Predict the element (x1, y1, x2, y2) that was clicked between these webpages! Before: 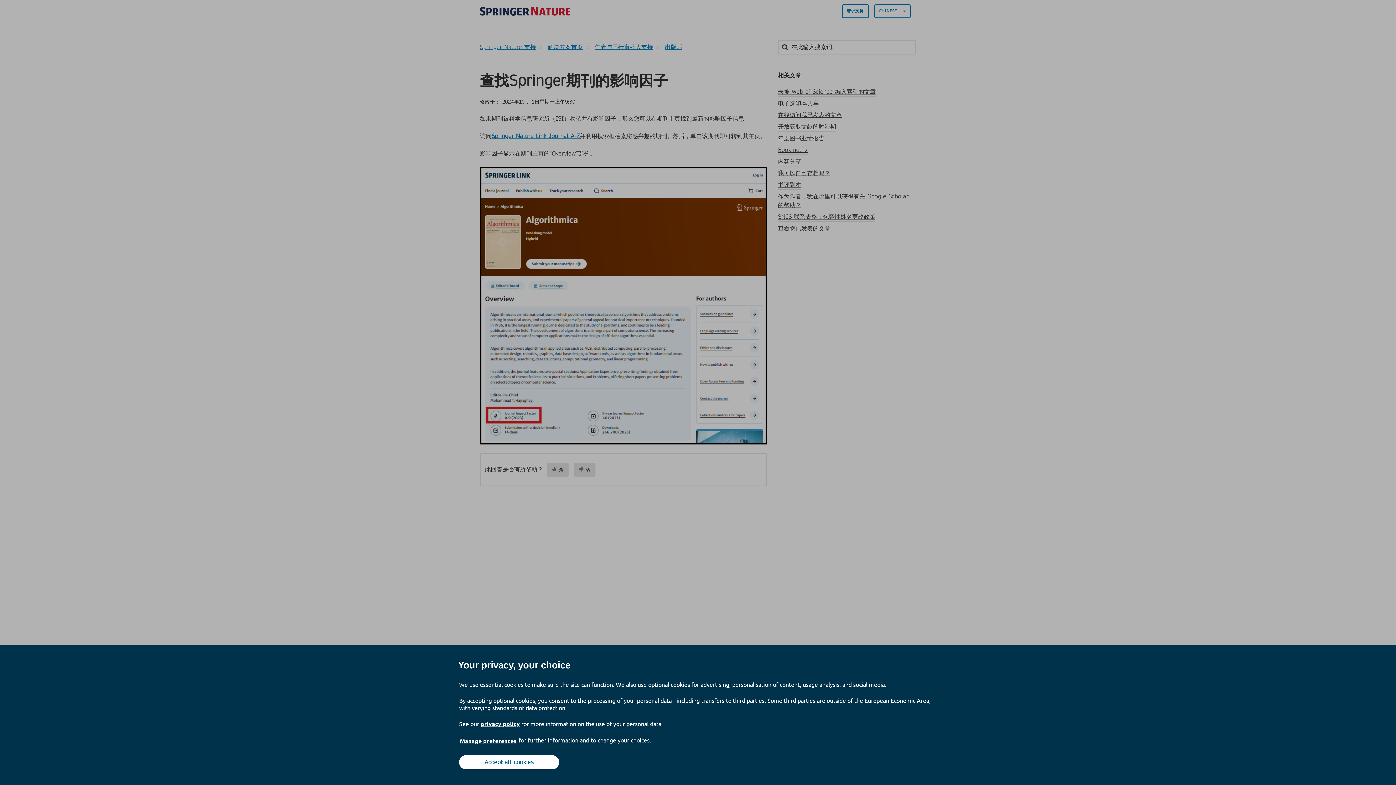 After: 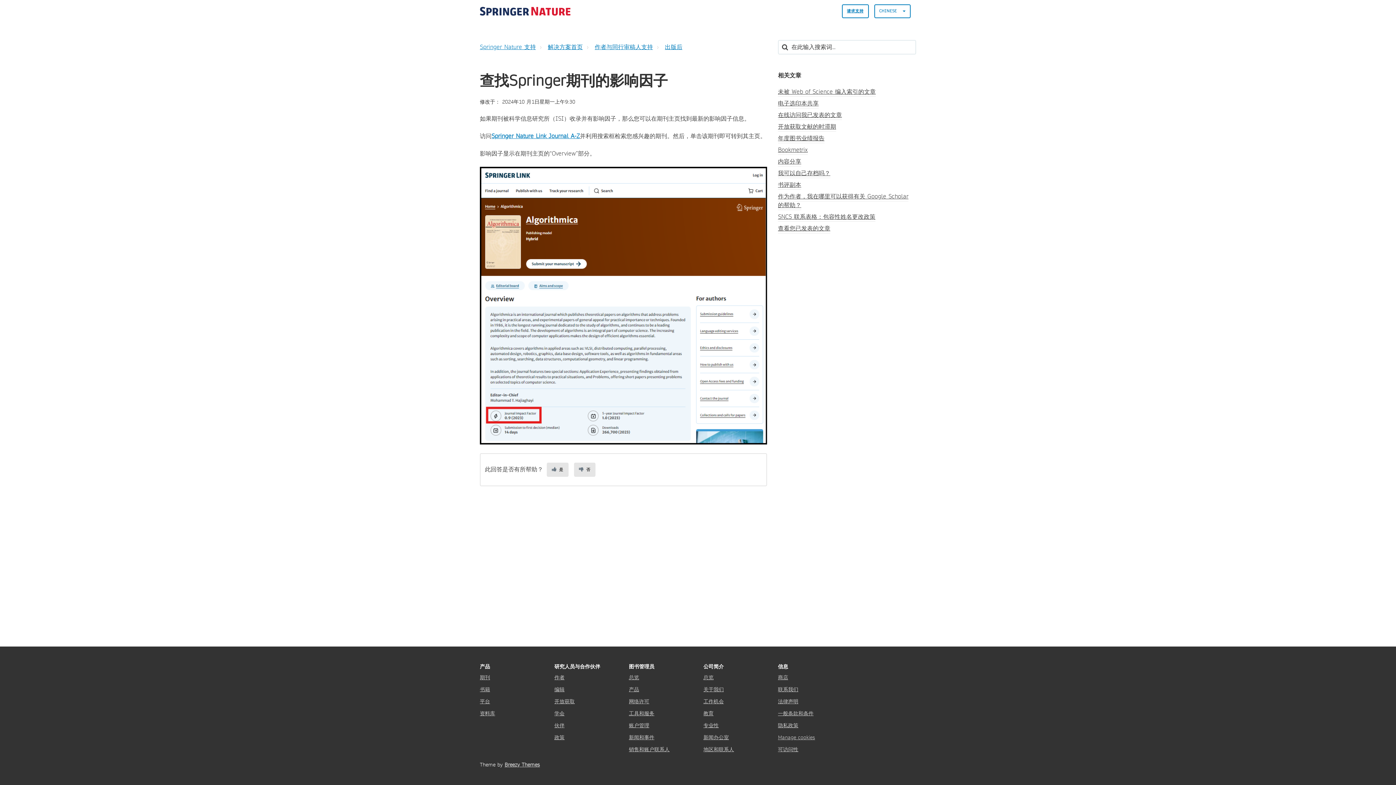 Action: bbox: (459, 755, 559, 769) label: Accept all cookies